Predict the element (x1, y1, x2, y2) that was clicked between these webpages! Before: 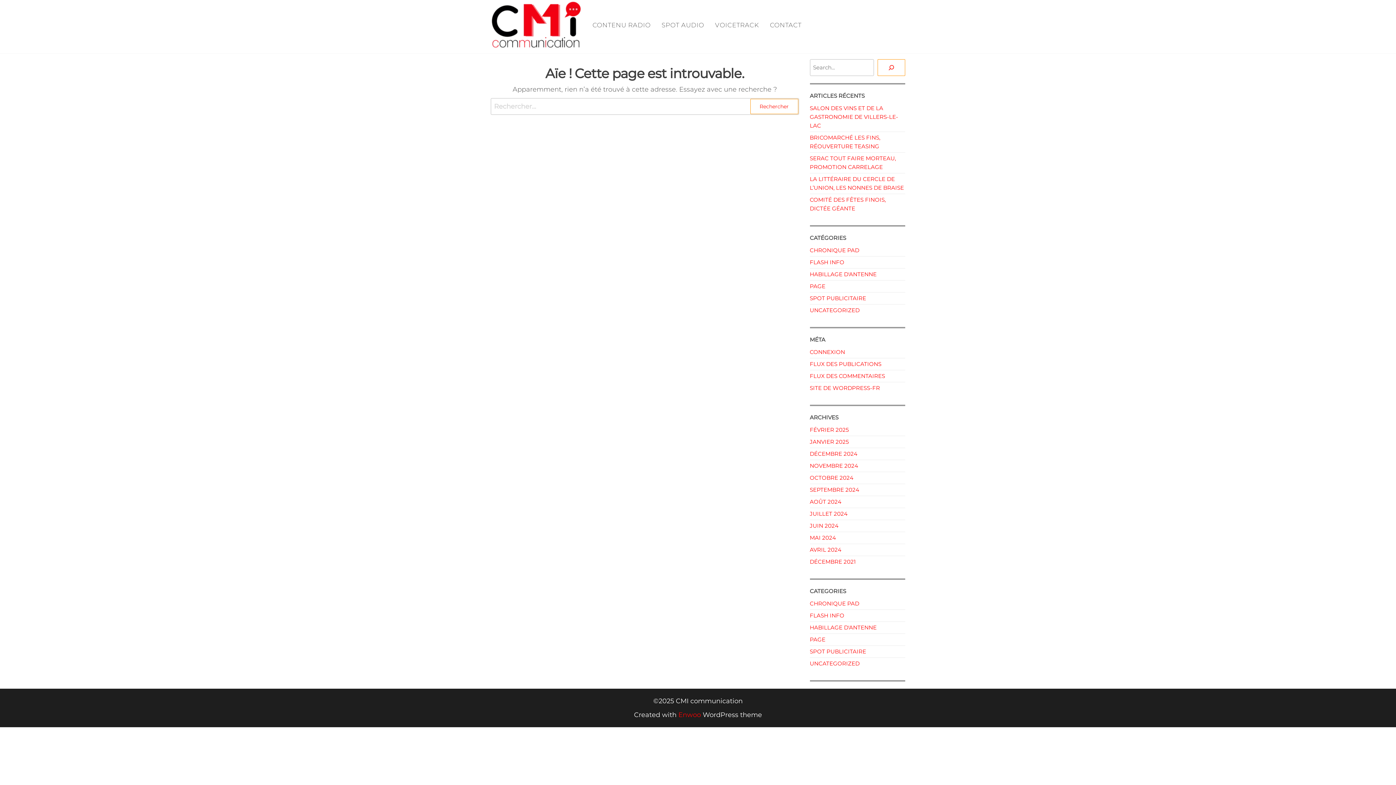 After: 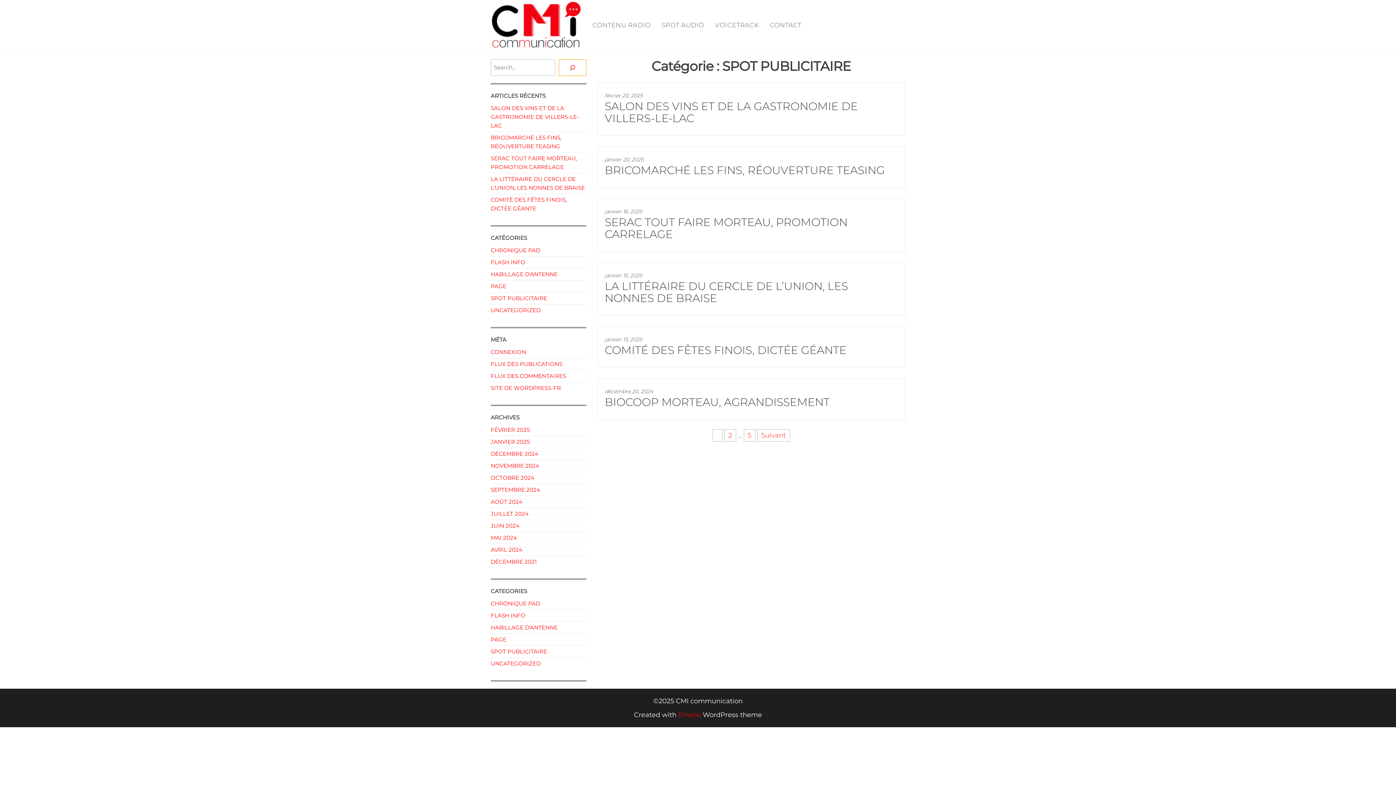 Action: bbox: (810, 294, 866, 301) label: SPOT PUBLICITAIRE